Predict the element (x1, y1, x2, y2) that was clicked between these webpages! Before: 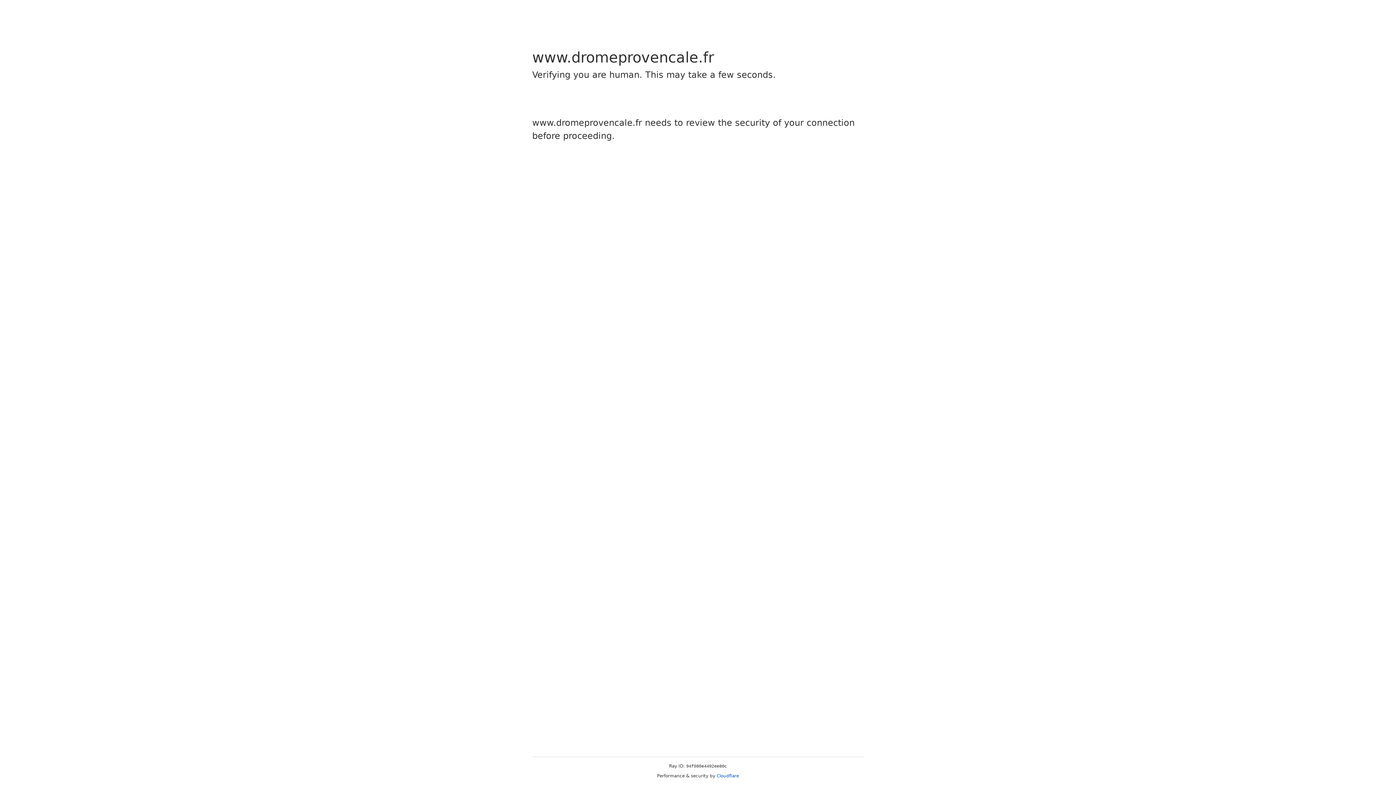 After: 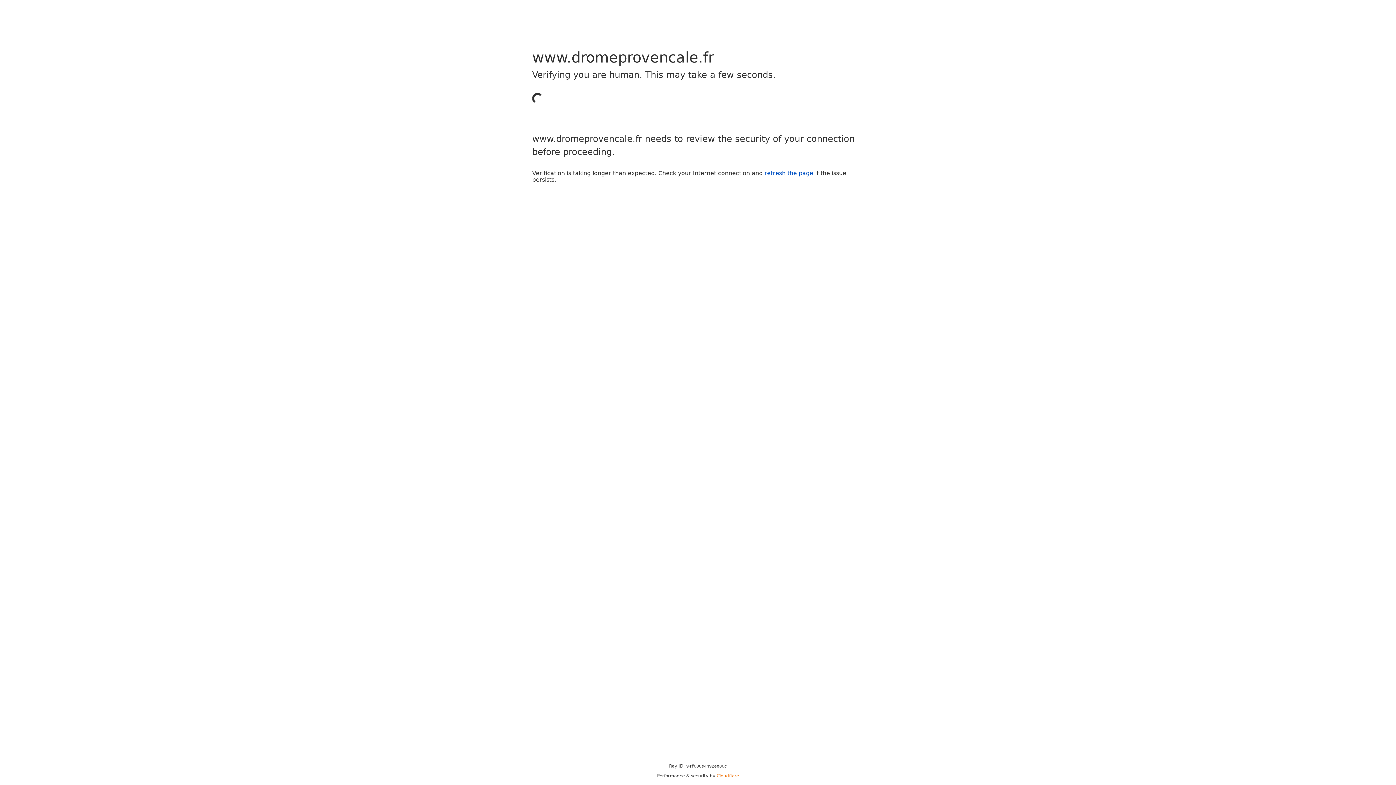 Action: label: Cloudflare bbox: (716, 773, 739, 778)